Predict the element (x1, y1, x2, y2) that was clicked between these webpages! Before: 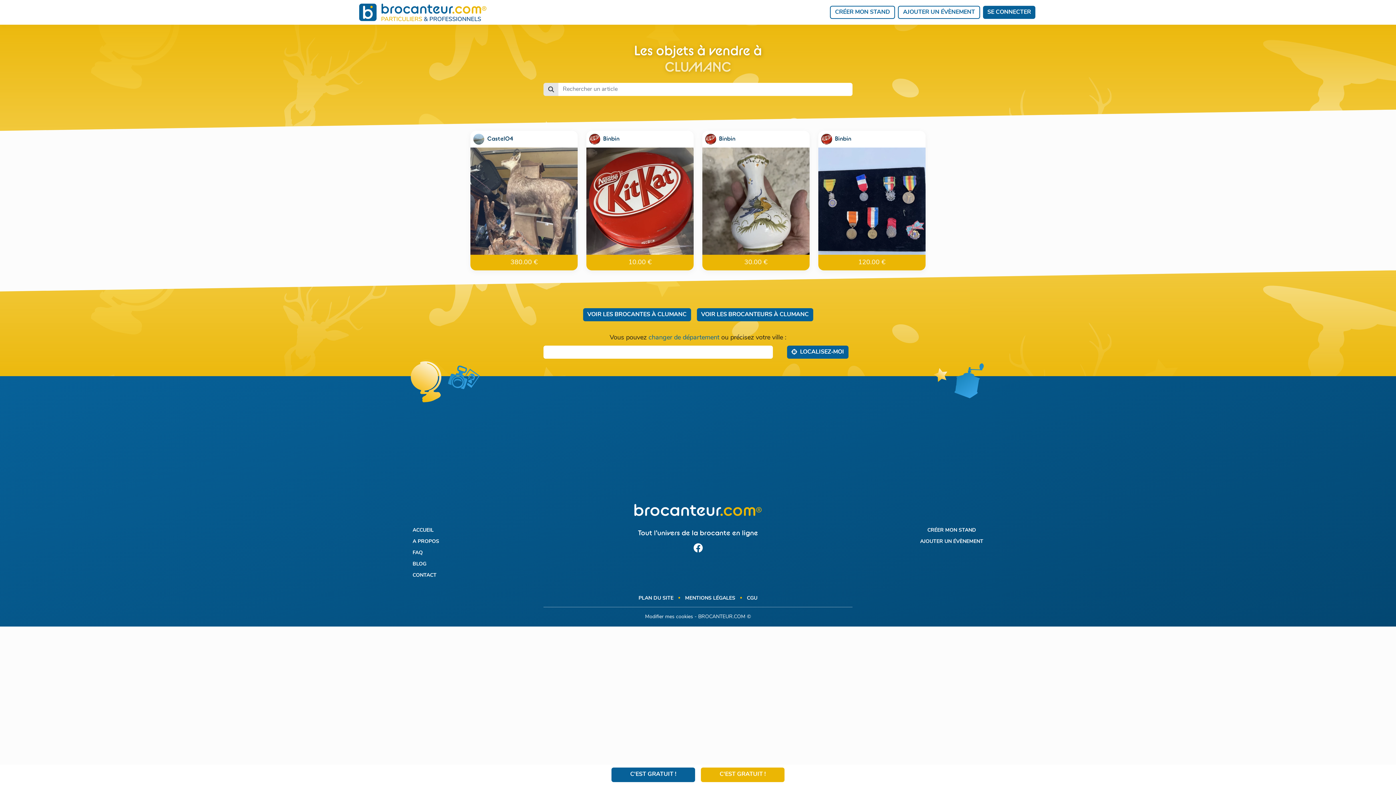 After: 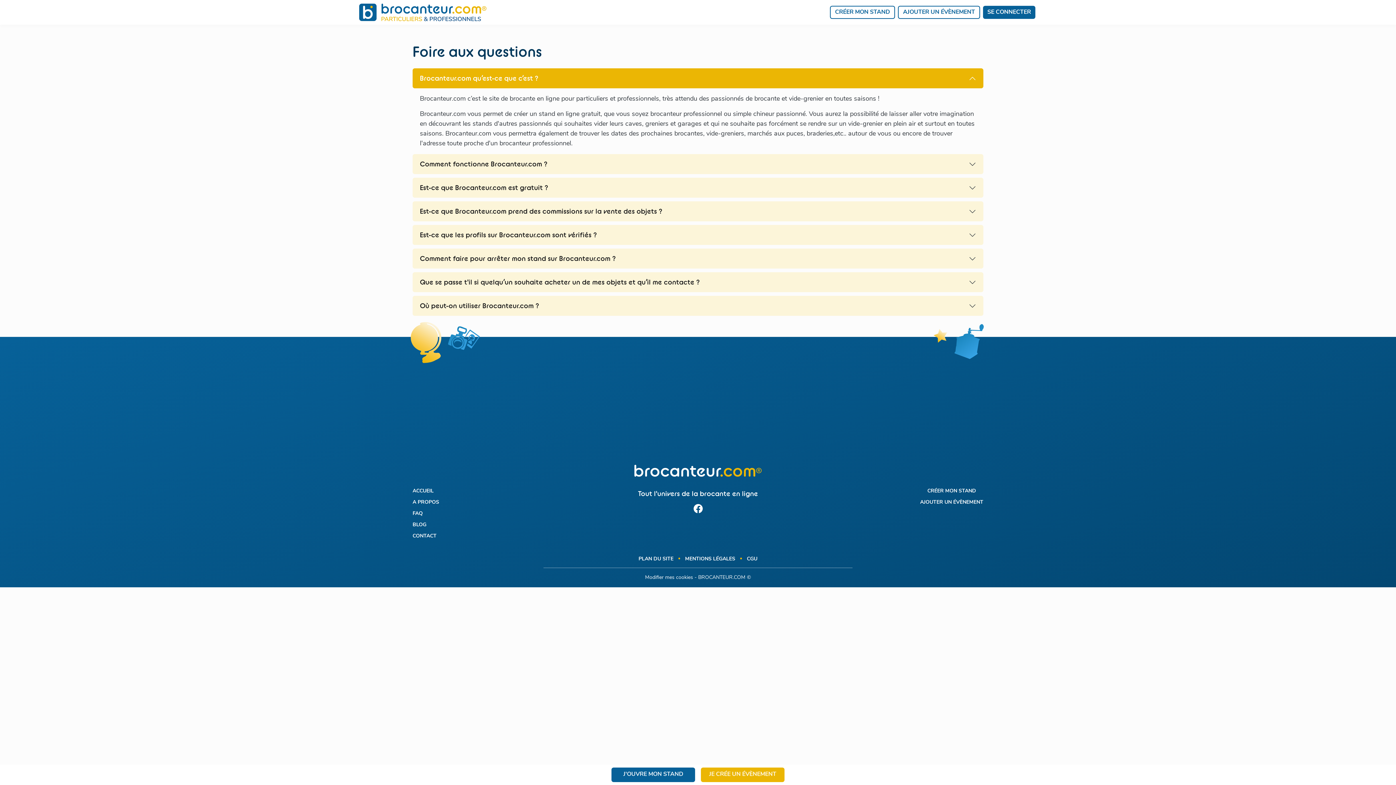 Action: label: FAQ bbox: (412, 550, 422, 556)